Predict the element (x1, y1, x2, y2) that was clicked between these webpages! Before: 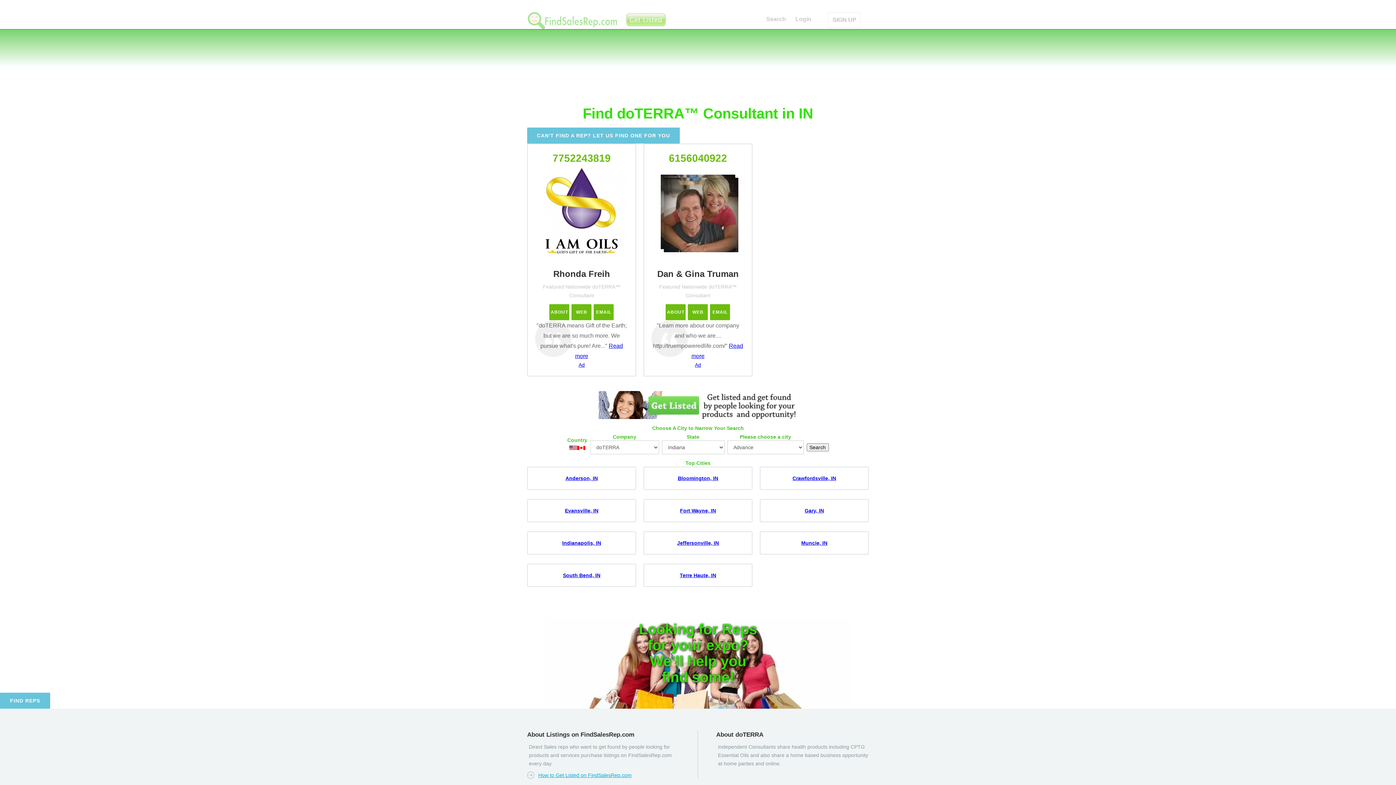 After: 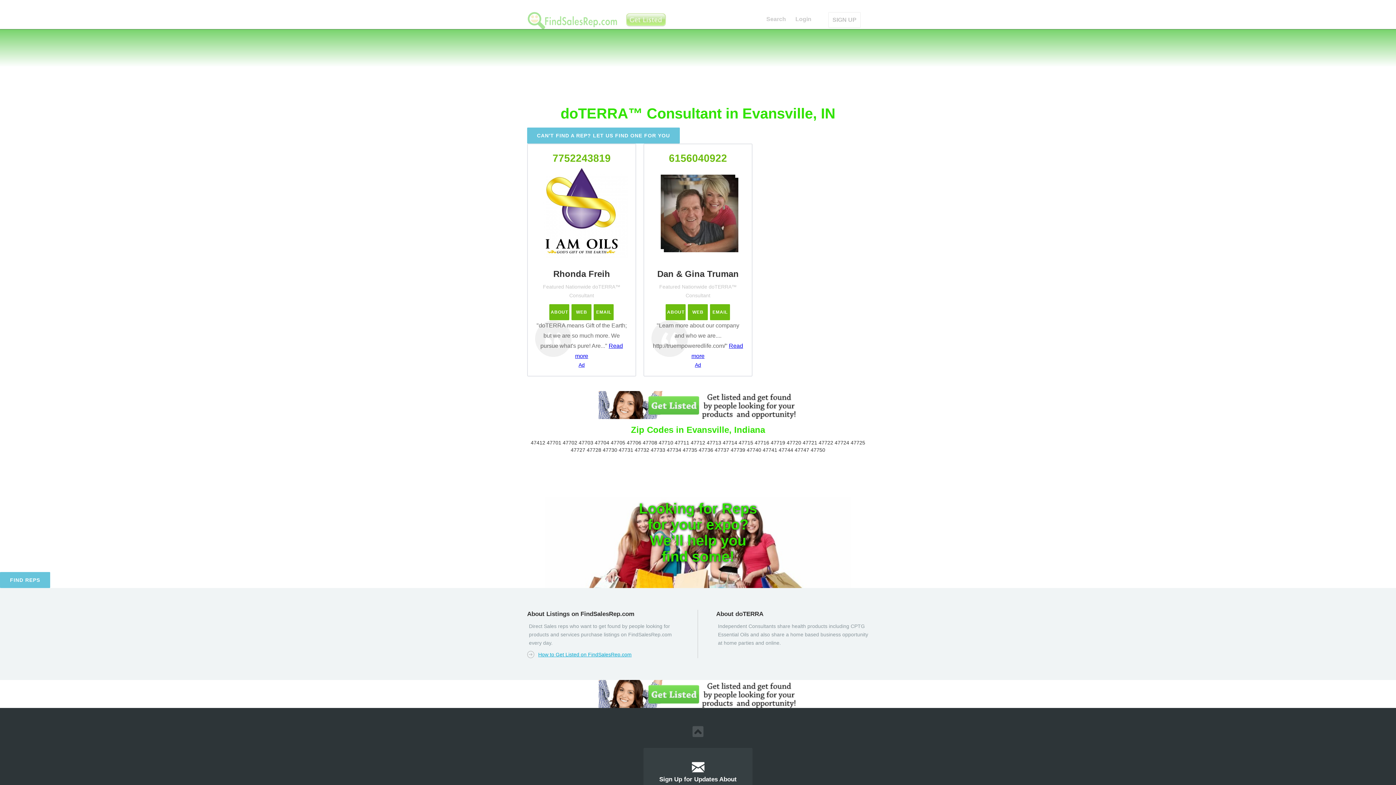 Action: label: Evansville, IN bbox: (565, 507, 598, 513)